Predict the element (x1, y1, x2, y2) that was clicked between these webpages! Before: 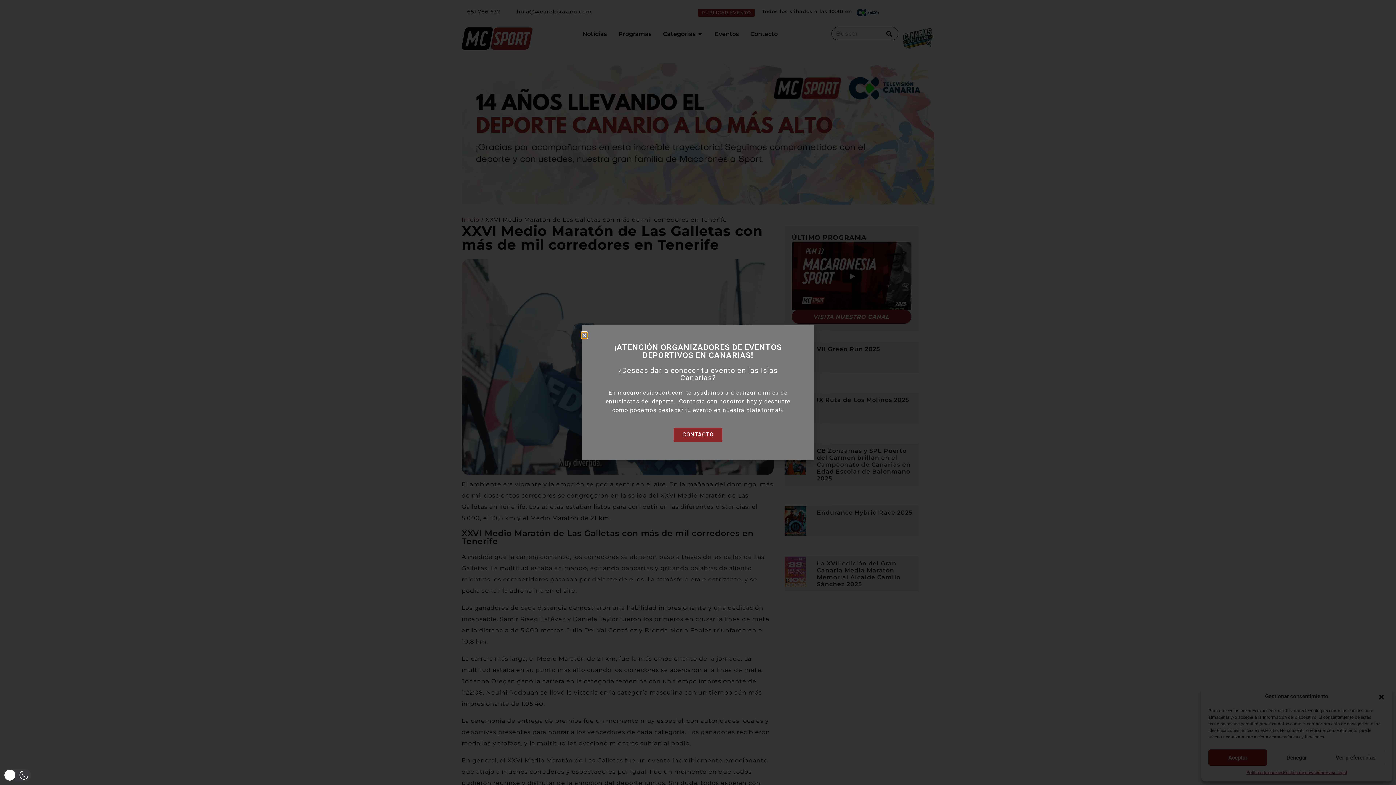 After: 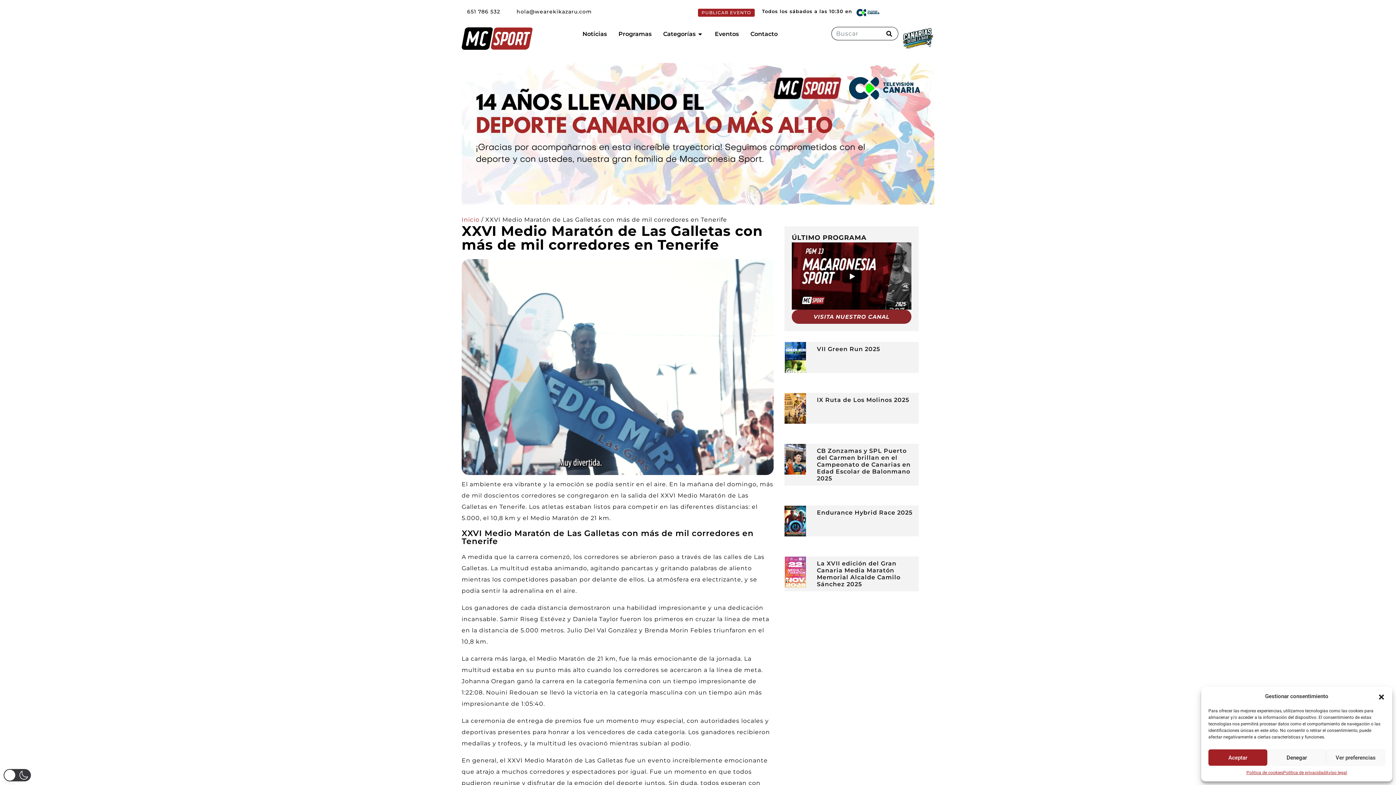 Action: label: Close bbox: (581, 332, 587, 338)